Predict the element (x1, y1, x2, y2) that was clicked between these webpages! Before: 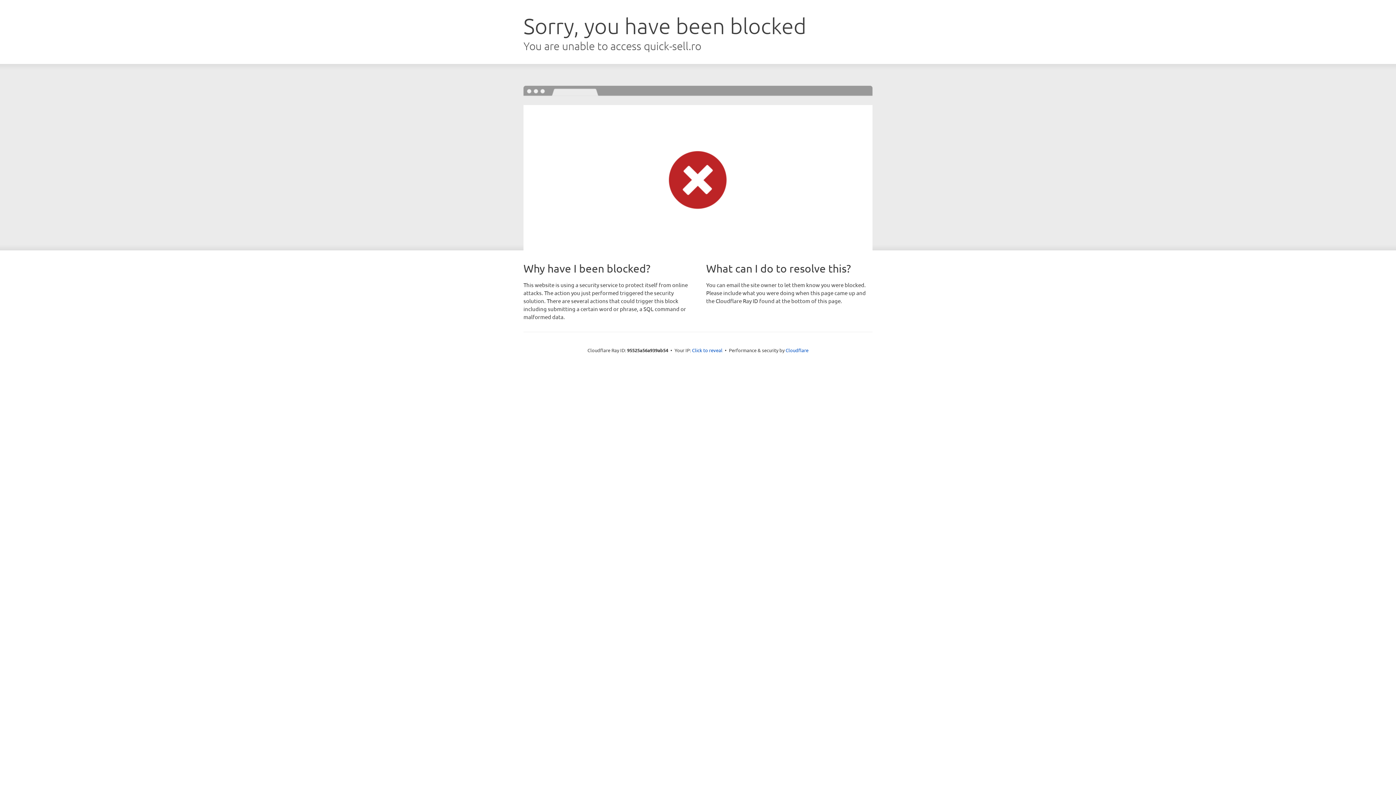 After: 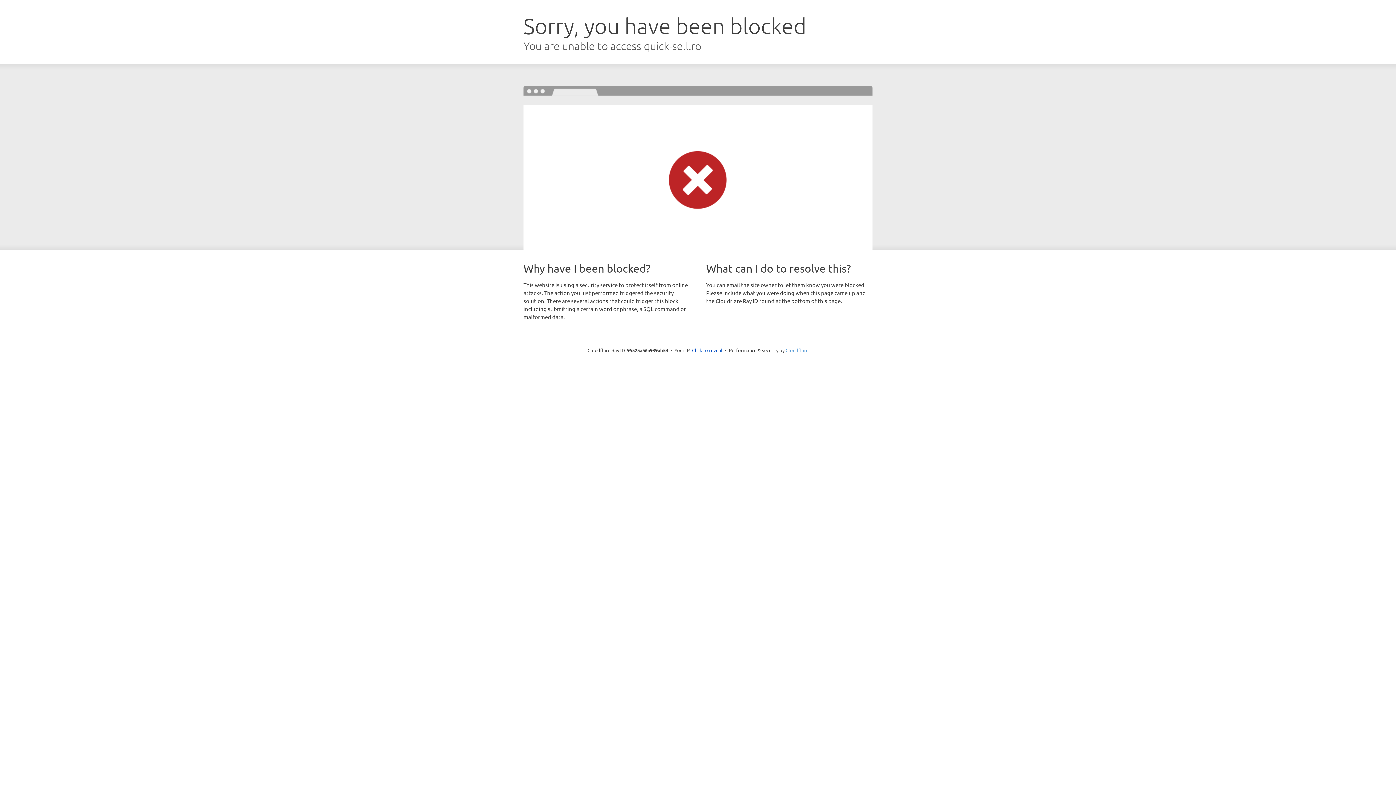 Action: label: Cloudflare bbox: (785, 347, 808, 353)